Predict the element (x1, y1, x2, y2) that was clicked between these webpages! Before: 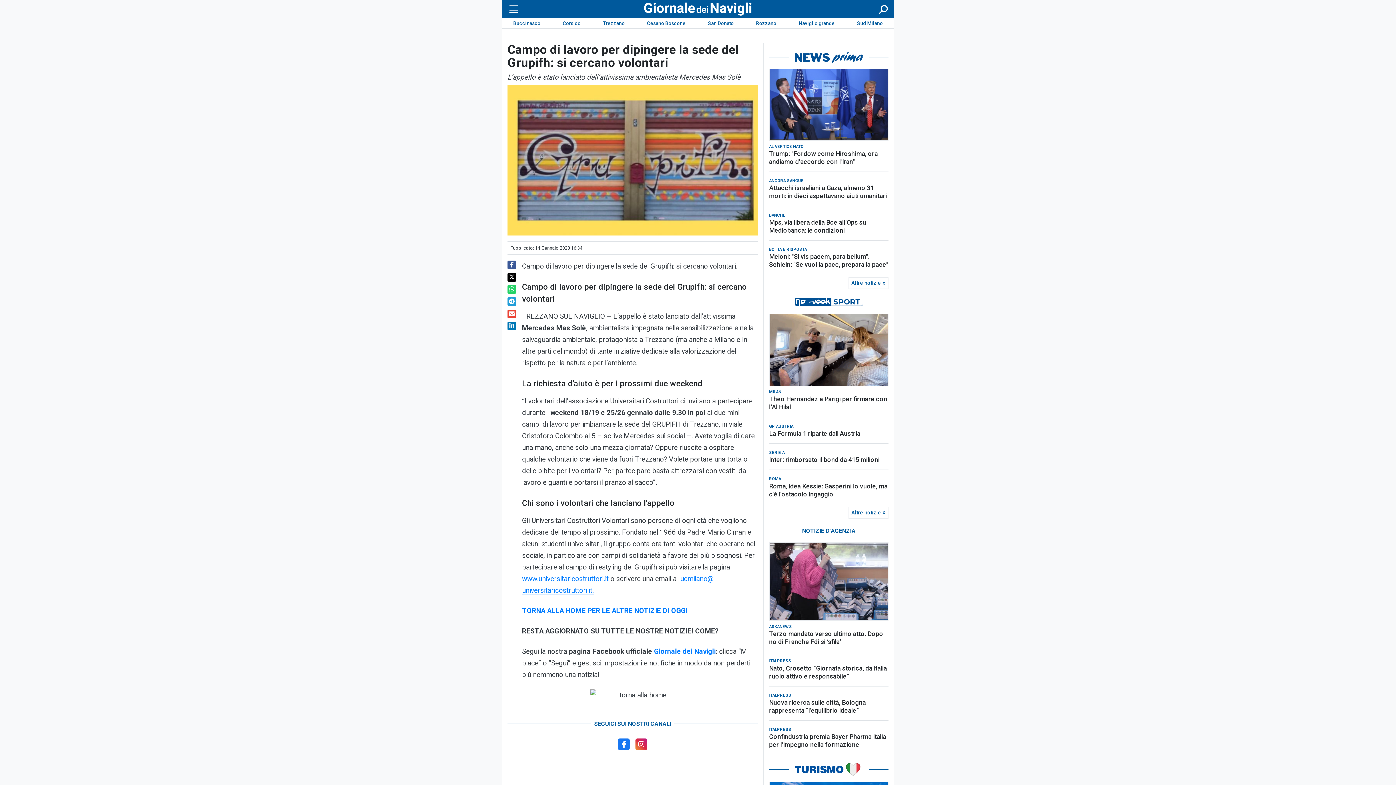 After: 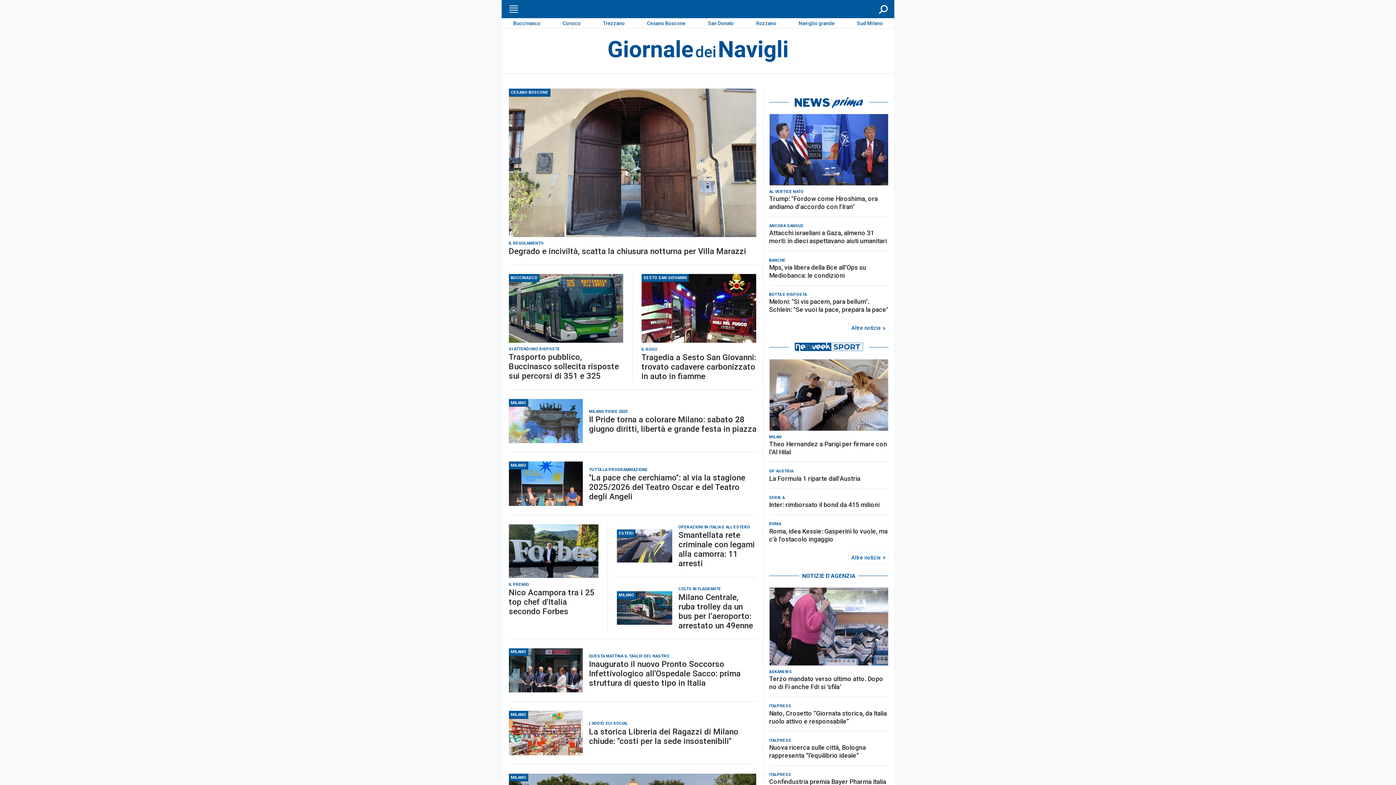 Action: label: TORNA ALLA HOME PER LE ALTRE NOTIZIE DI OGGI bbox: (522, 606, 687, 615)